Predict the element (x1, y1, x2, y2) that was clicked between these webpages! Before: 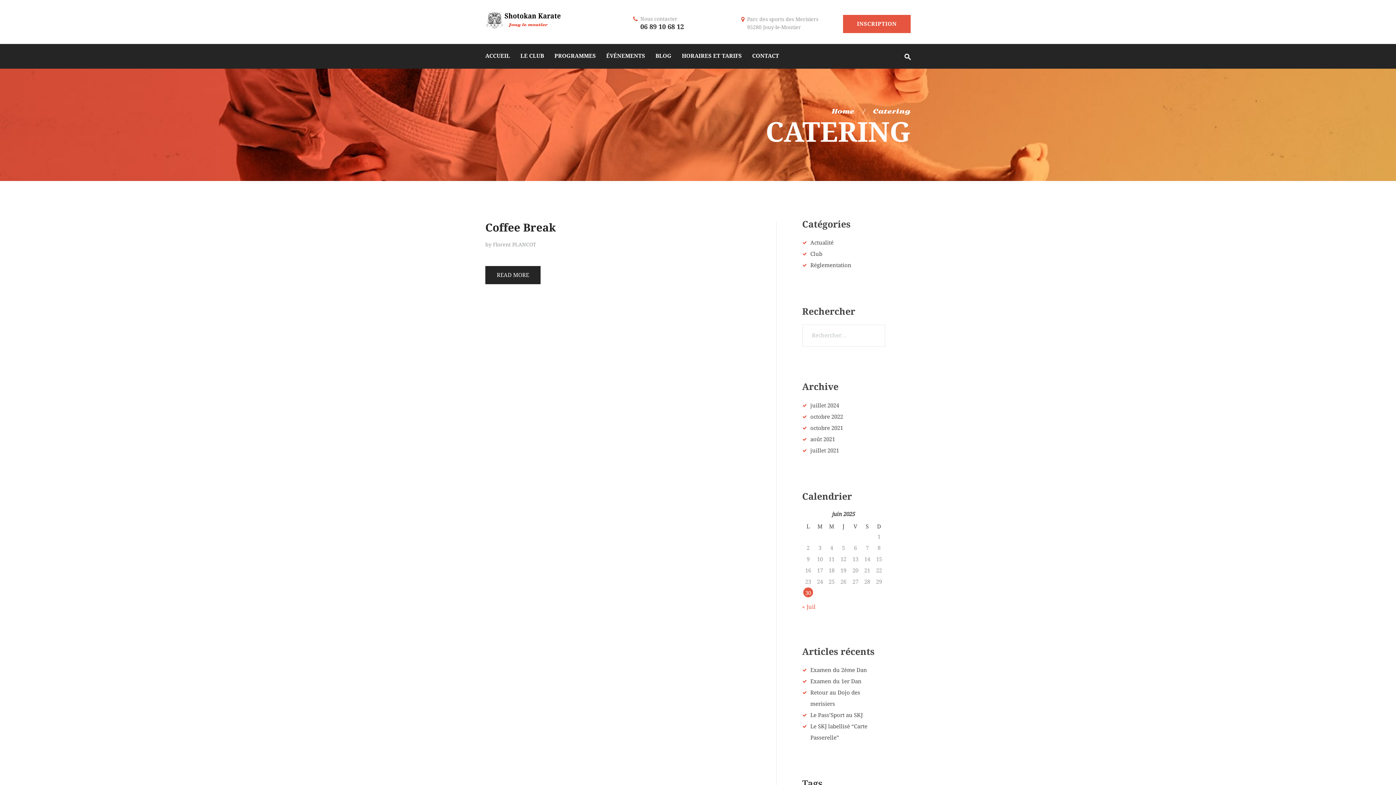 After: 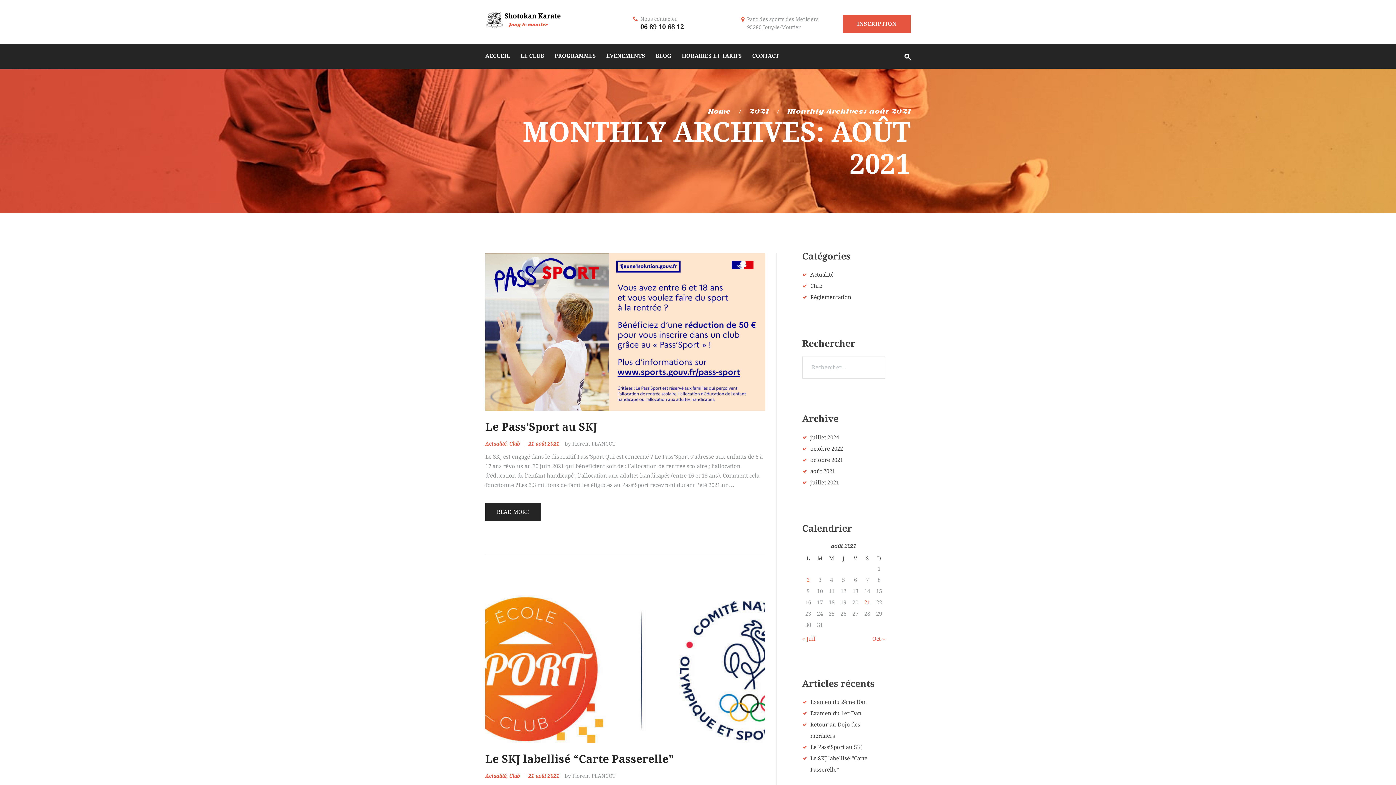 Action: bbox: (810, 436, 835, 442) label: août 2021